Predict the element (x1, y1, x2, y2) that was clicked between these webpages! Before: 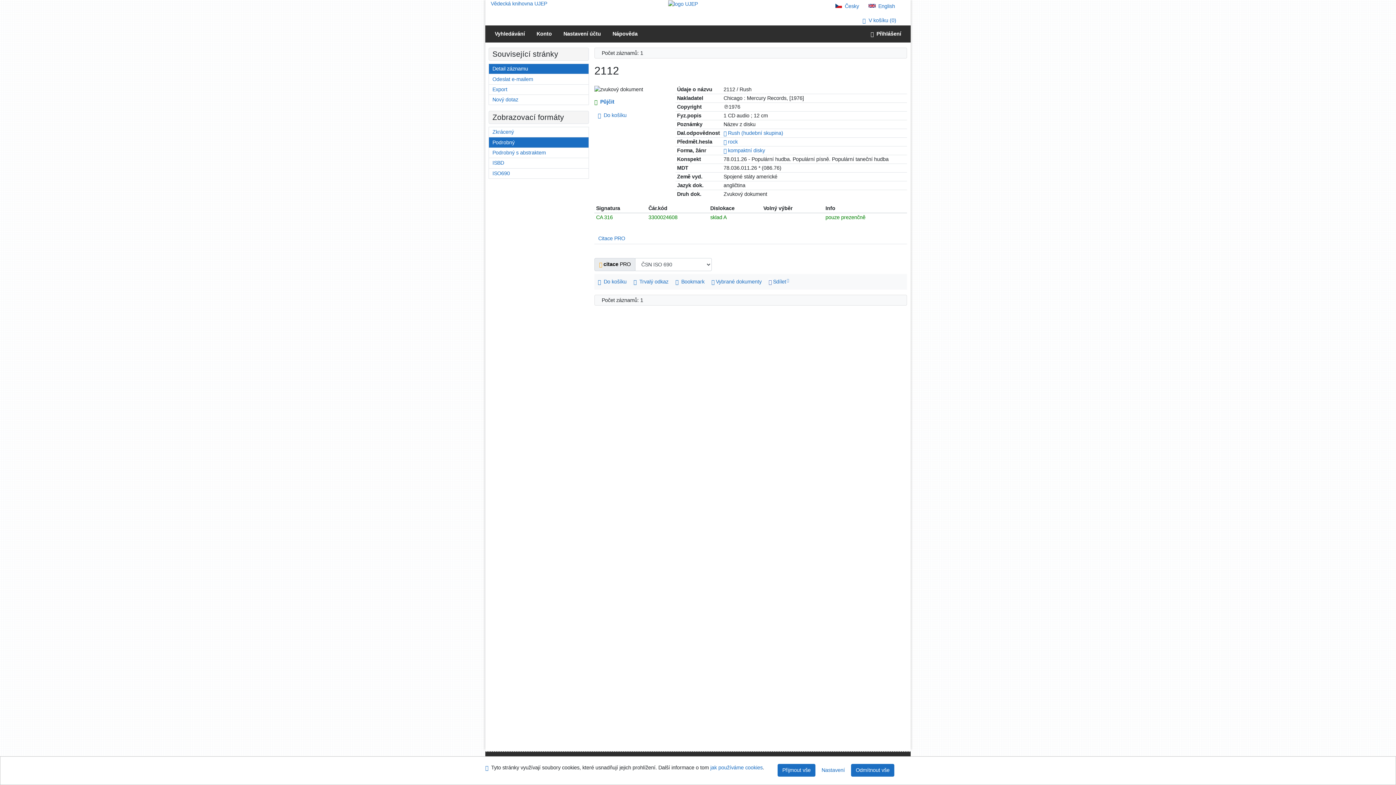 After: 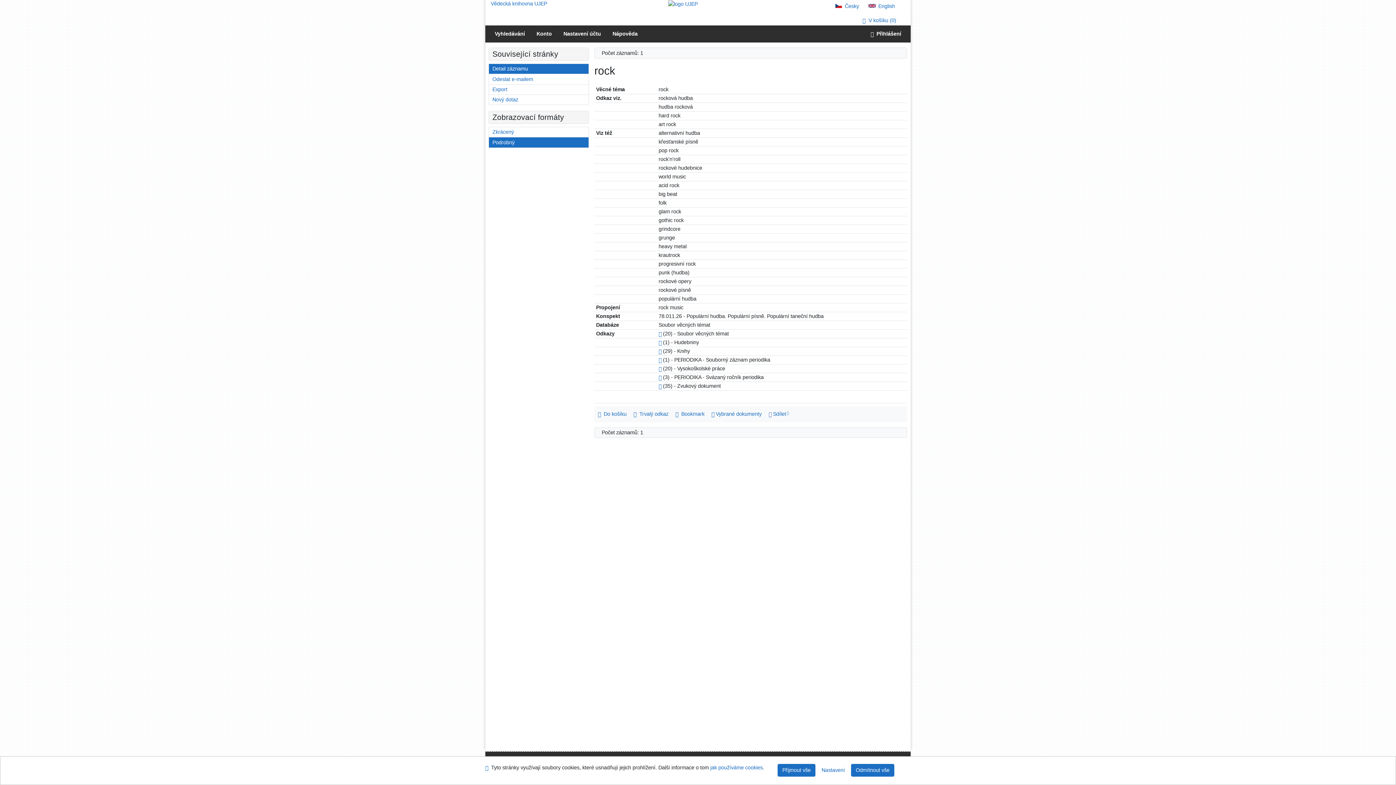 Action: bbox: (723, 138, 726, 144) label: Odkaz na související záznam